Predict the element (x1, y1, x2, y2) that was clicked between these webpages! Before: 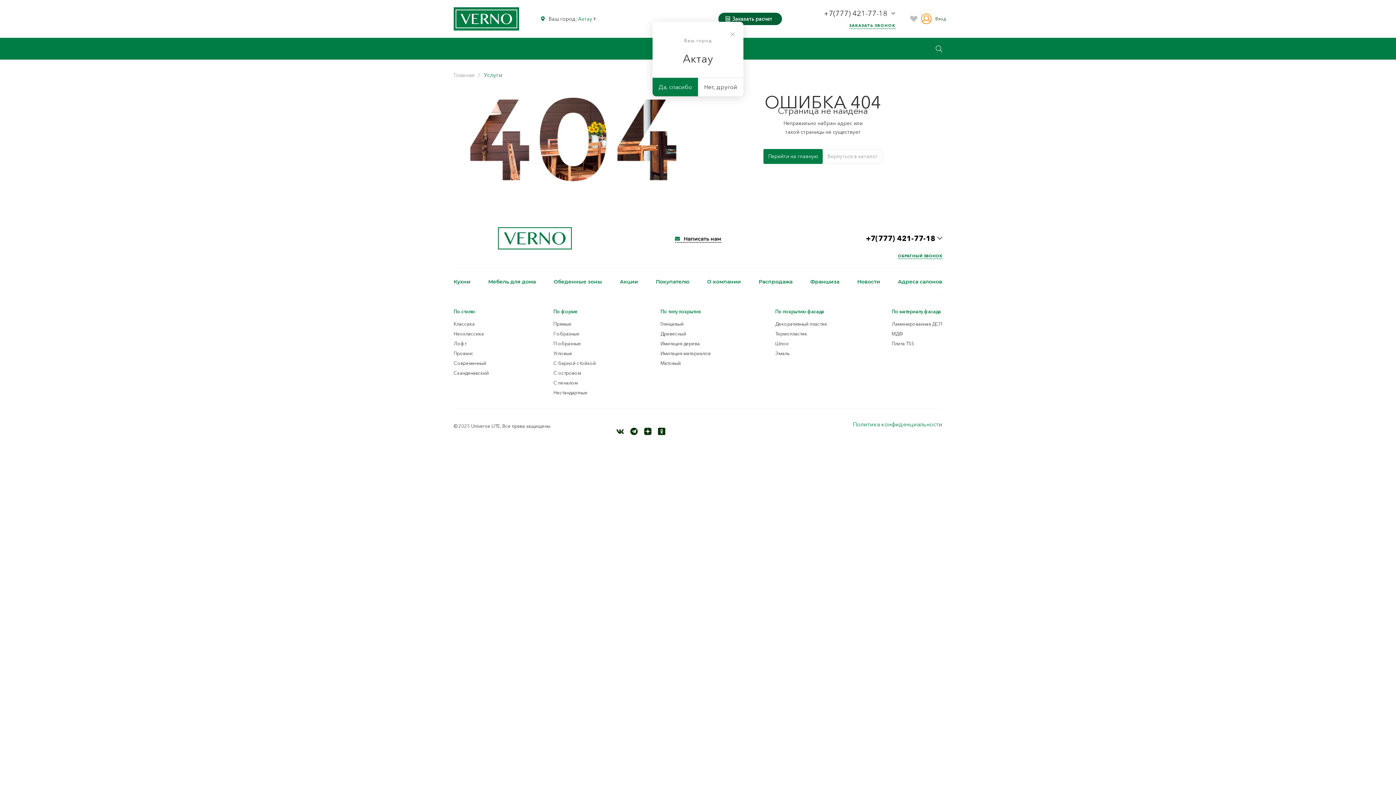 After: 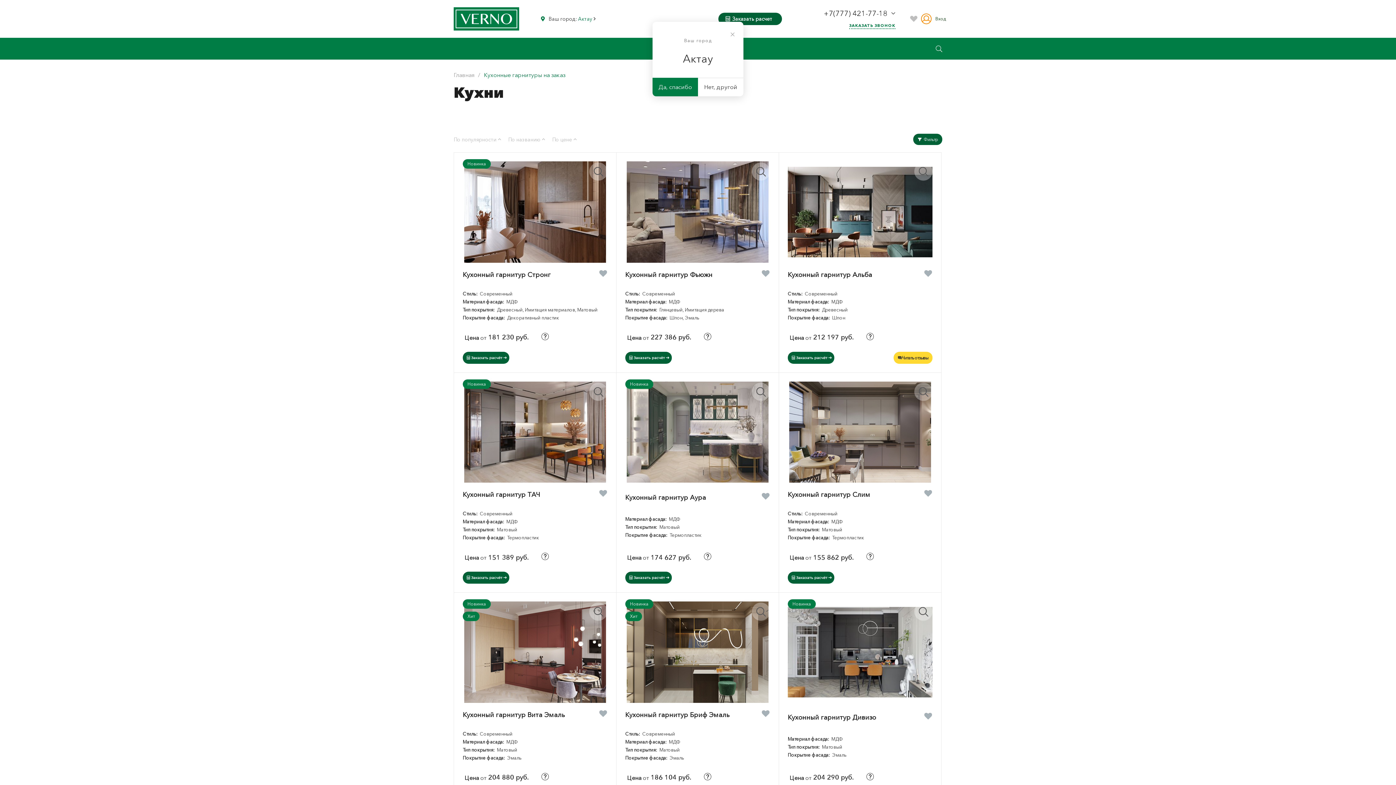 Action: bbox: (822, 149, 882, 164) label: Вернуться в каталог